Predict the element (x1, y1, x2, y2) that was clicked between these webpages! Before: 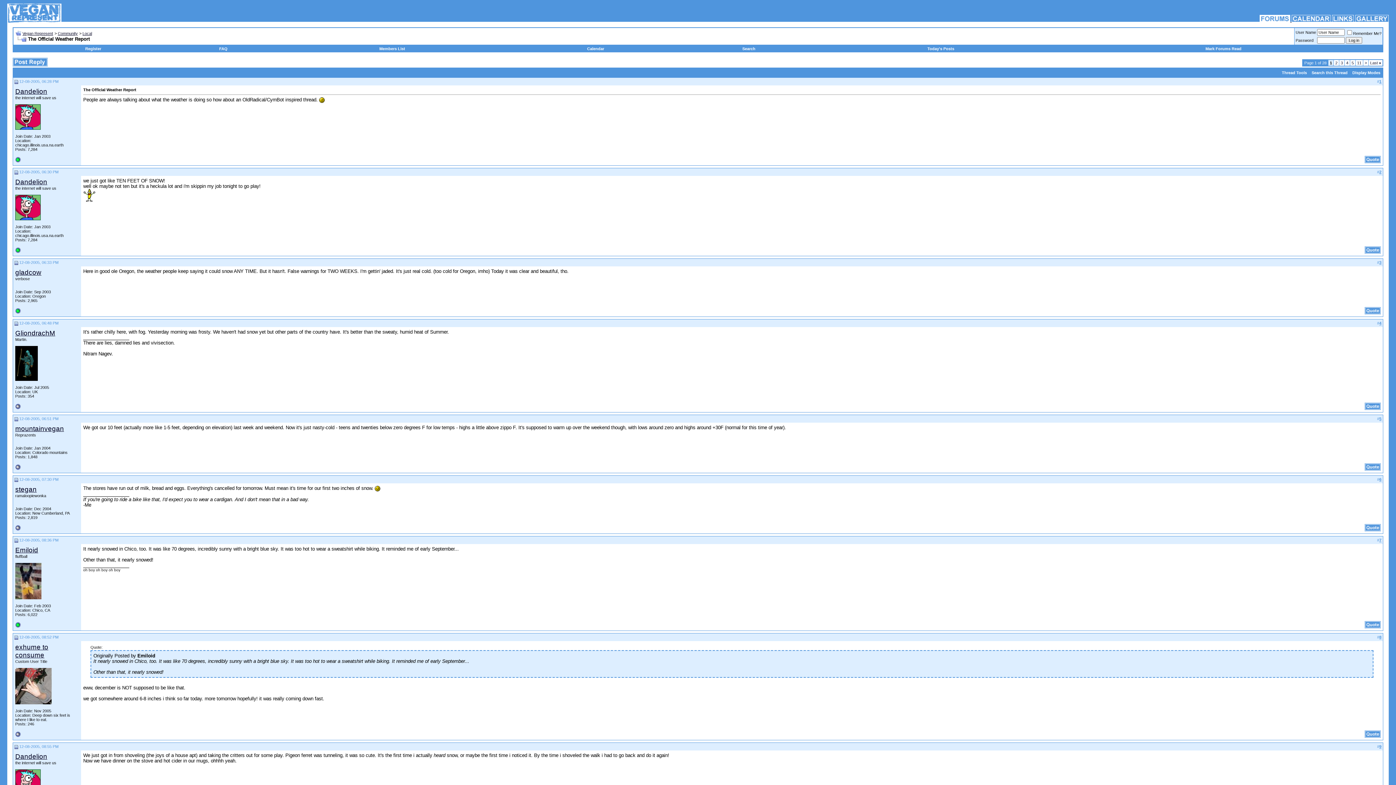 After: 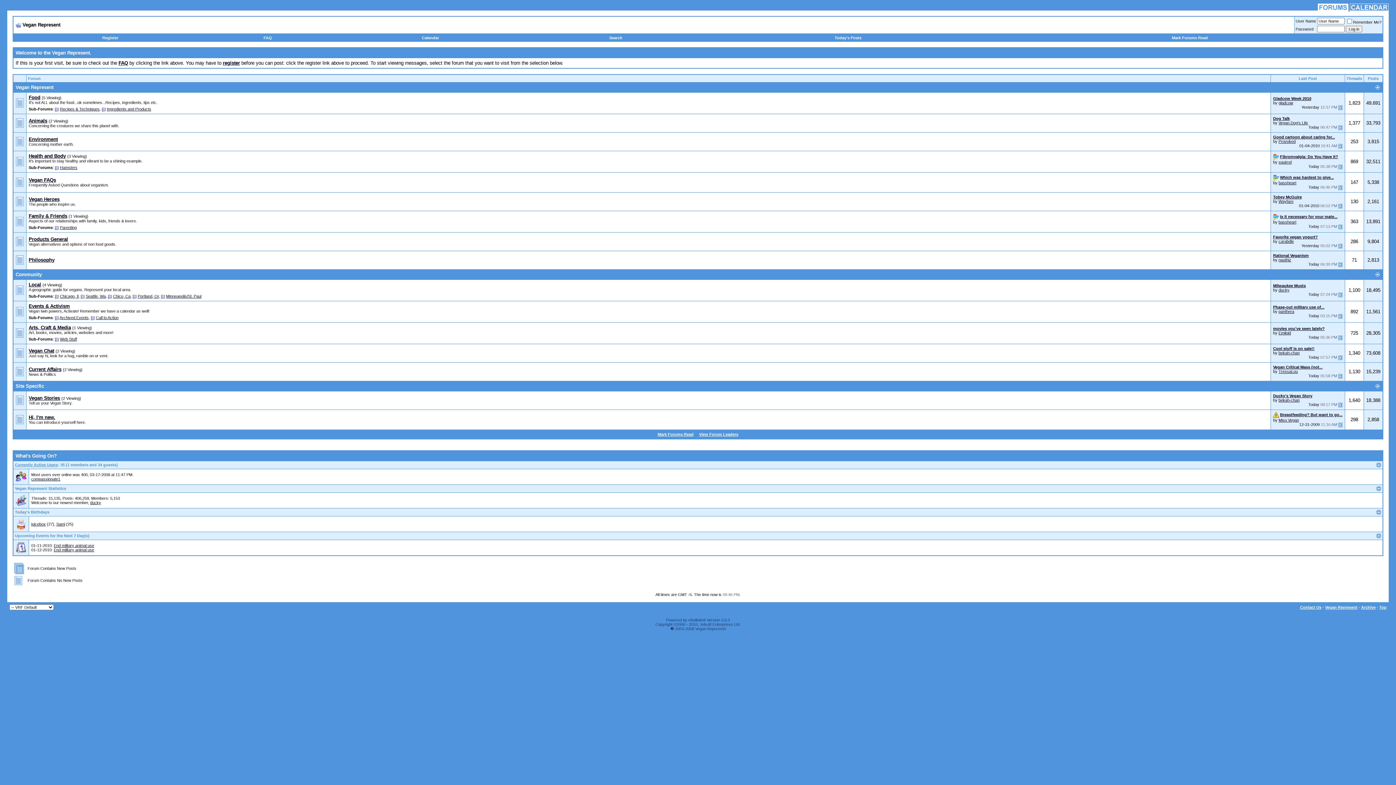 Action: label: Vegan Represent bbox: (22, 31, 53, 35)